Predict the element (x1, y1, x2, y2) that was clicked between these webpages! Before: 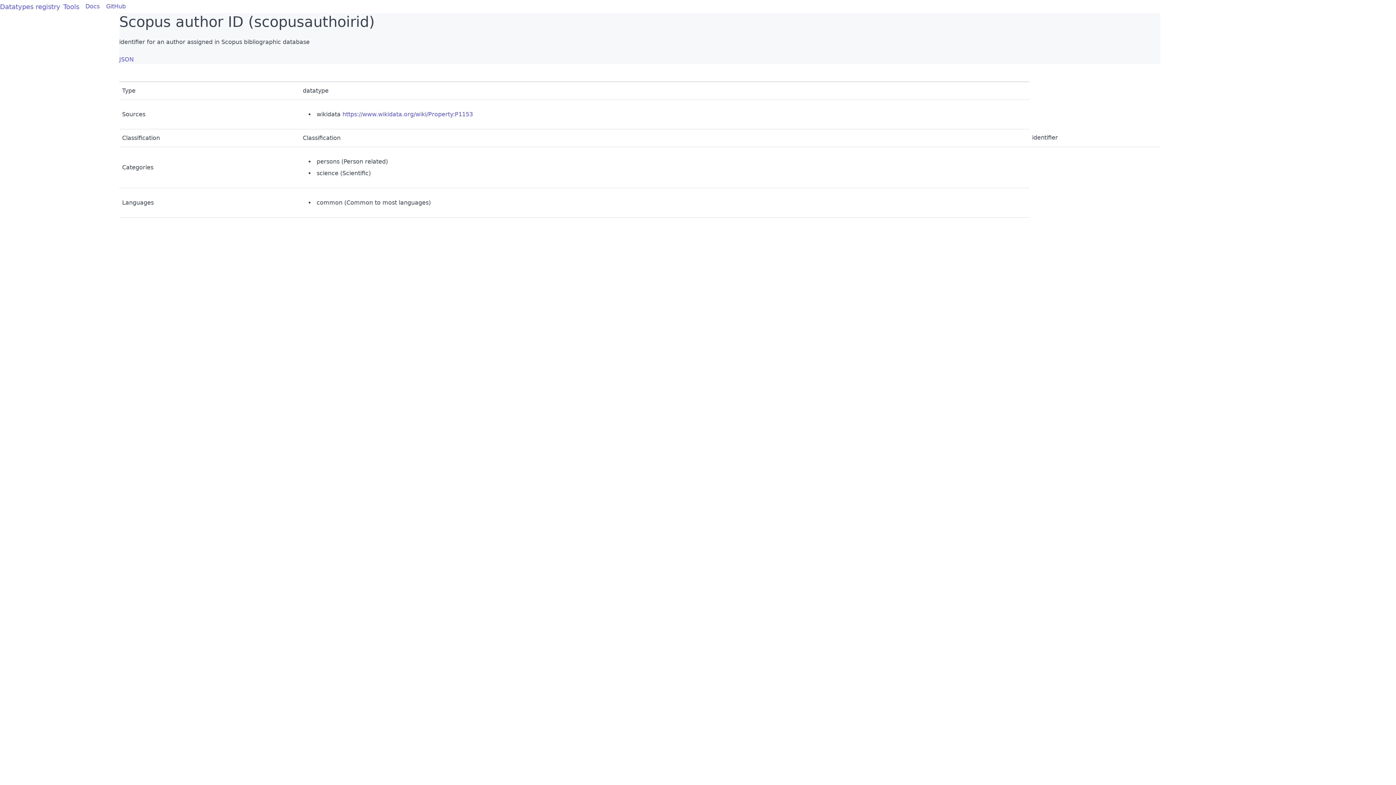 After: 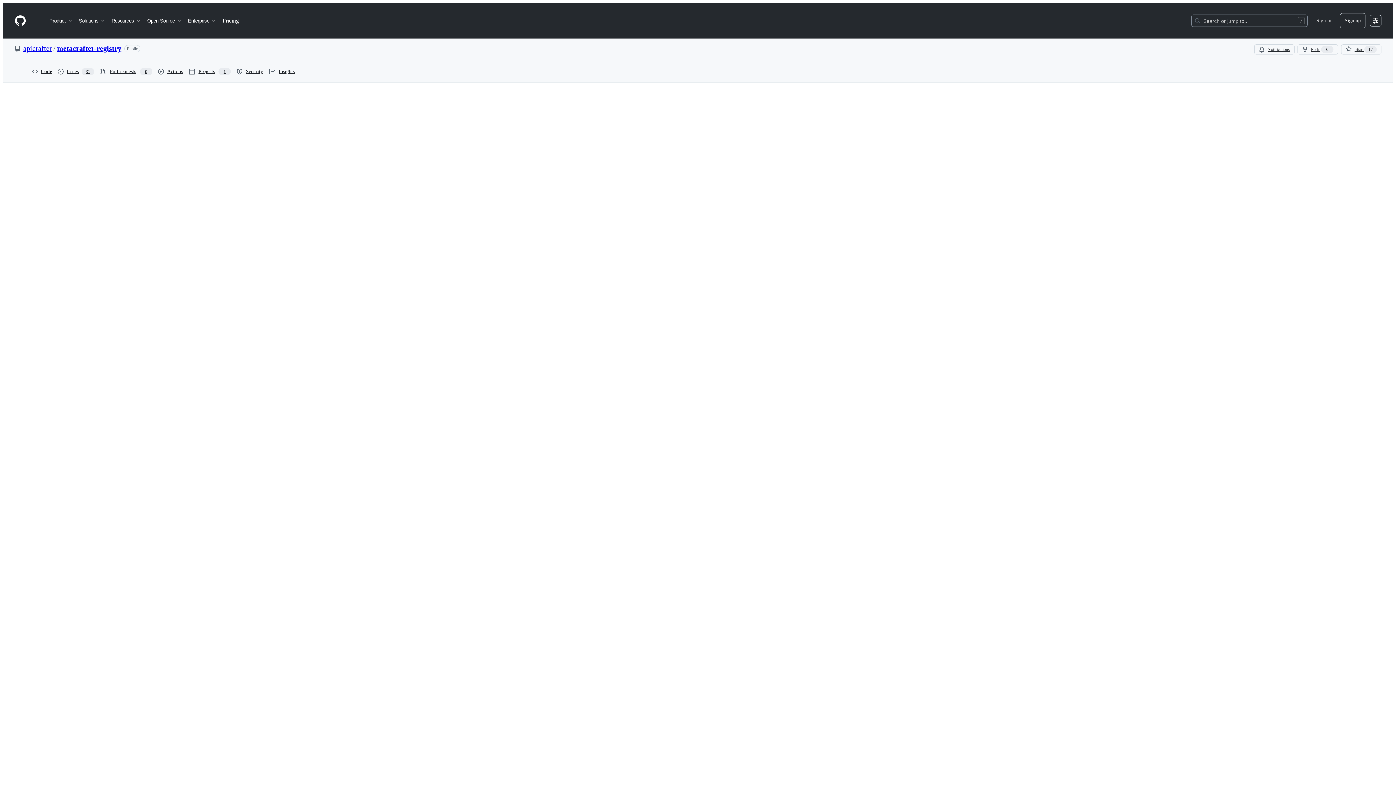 Action: label: Docs bbox: (82, 0, 102, 13)